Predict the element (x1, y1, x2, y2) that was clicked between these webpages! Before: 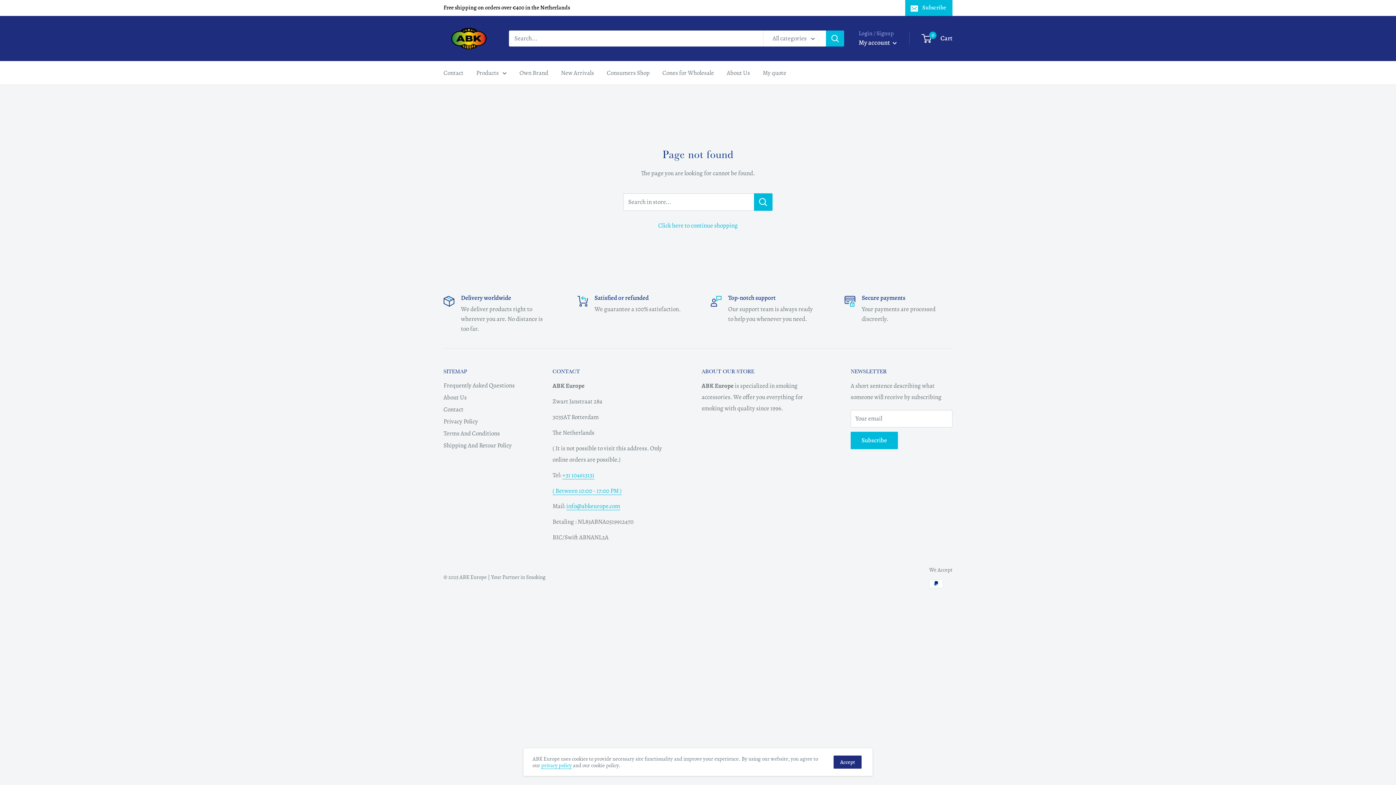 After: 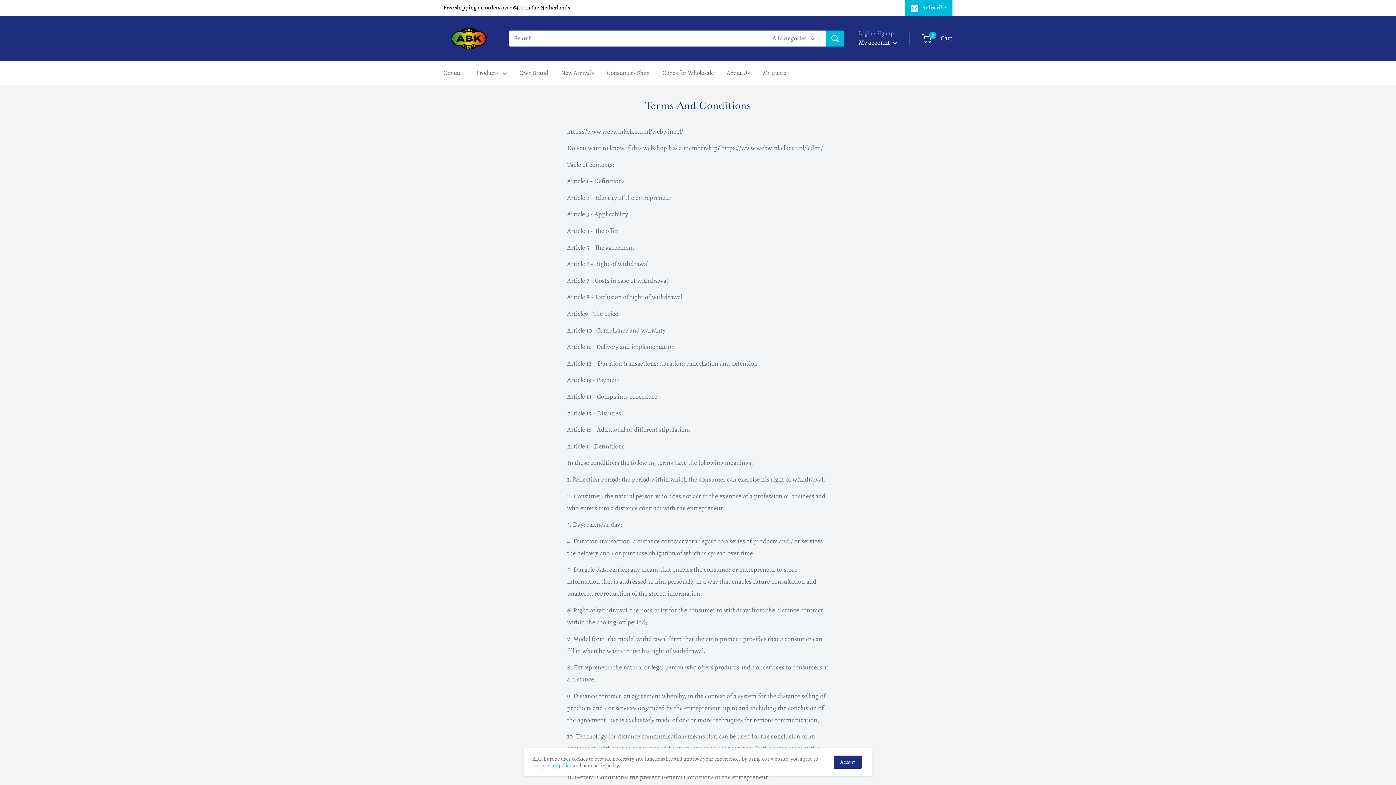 Action: bbox: (443, 427, 527, 439) label: Terms And Conditions